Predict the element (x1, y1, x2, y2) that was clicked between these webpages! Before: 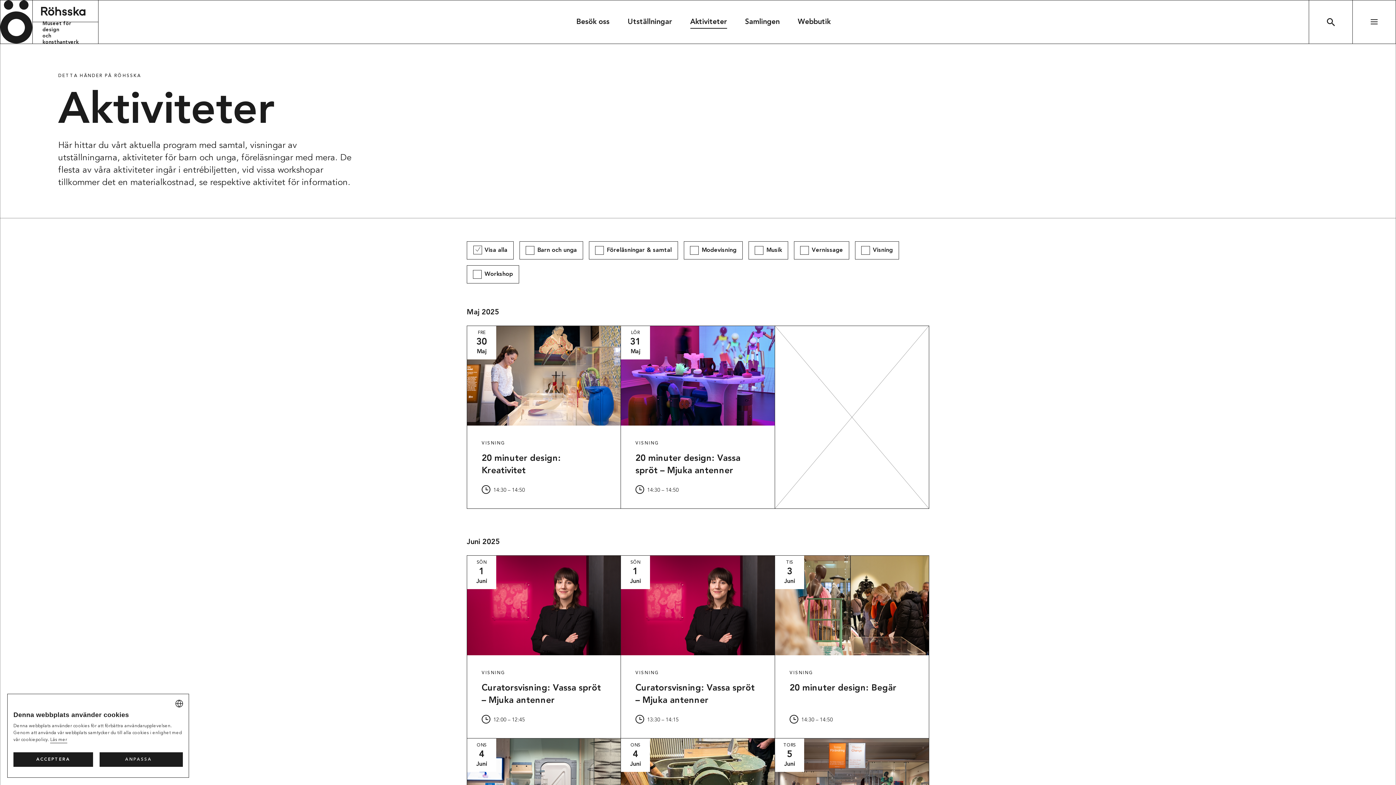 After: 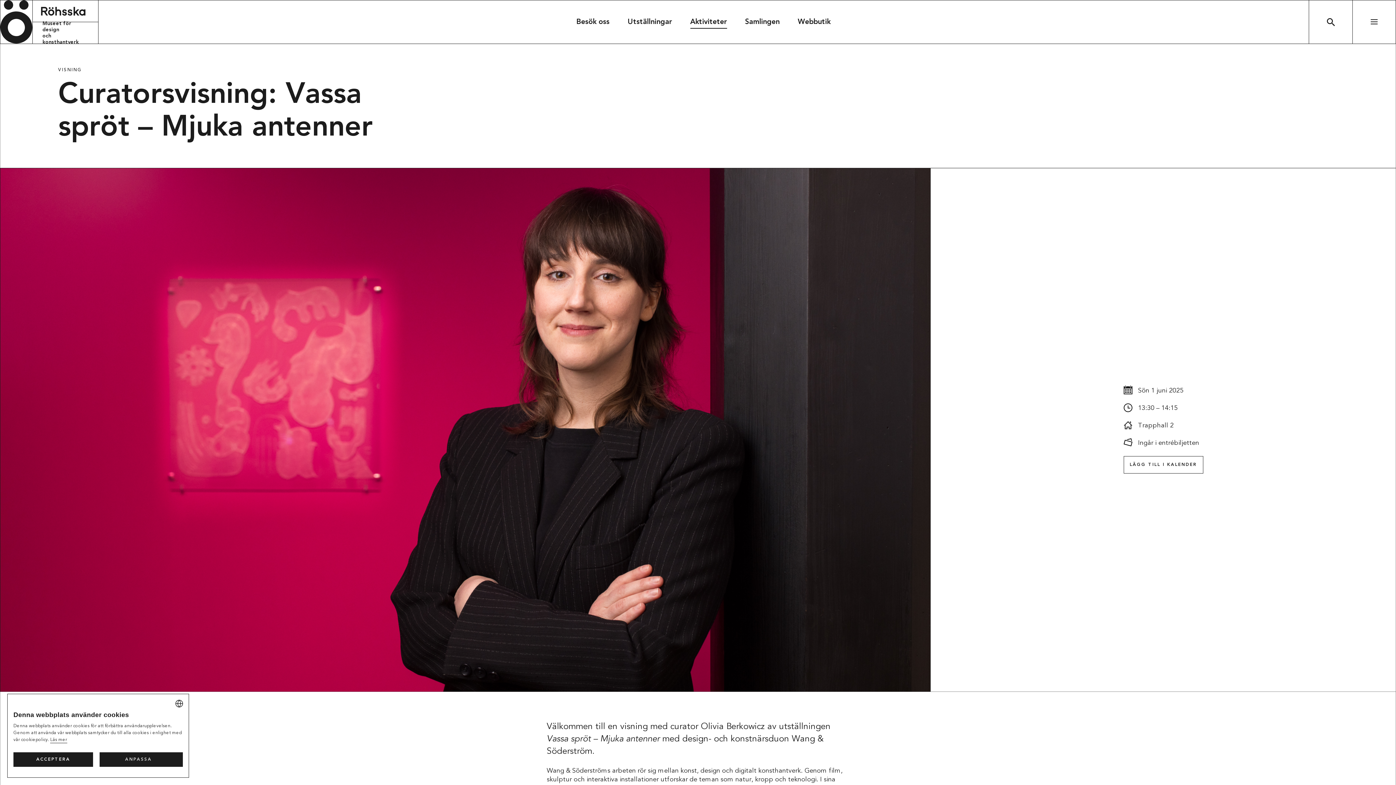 Action: bbox: (621, 555, 775, 738) label: VISNING
Curatorsvisning: Vassa spröt – Mjuka antenner
Välkommen till en visning med curator Olivia Berkowicz i den nya utställningen Vassa spröt – Mjuka antenner med design- och konstnärsduon Wang & Söderström.
13:30 – 14:15

SÖN

1

Juni